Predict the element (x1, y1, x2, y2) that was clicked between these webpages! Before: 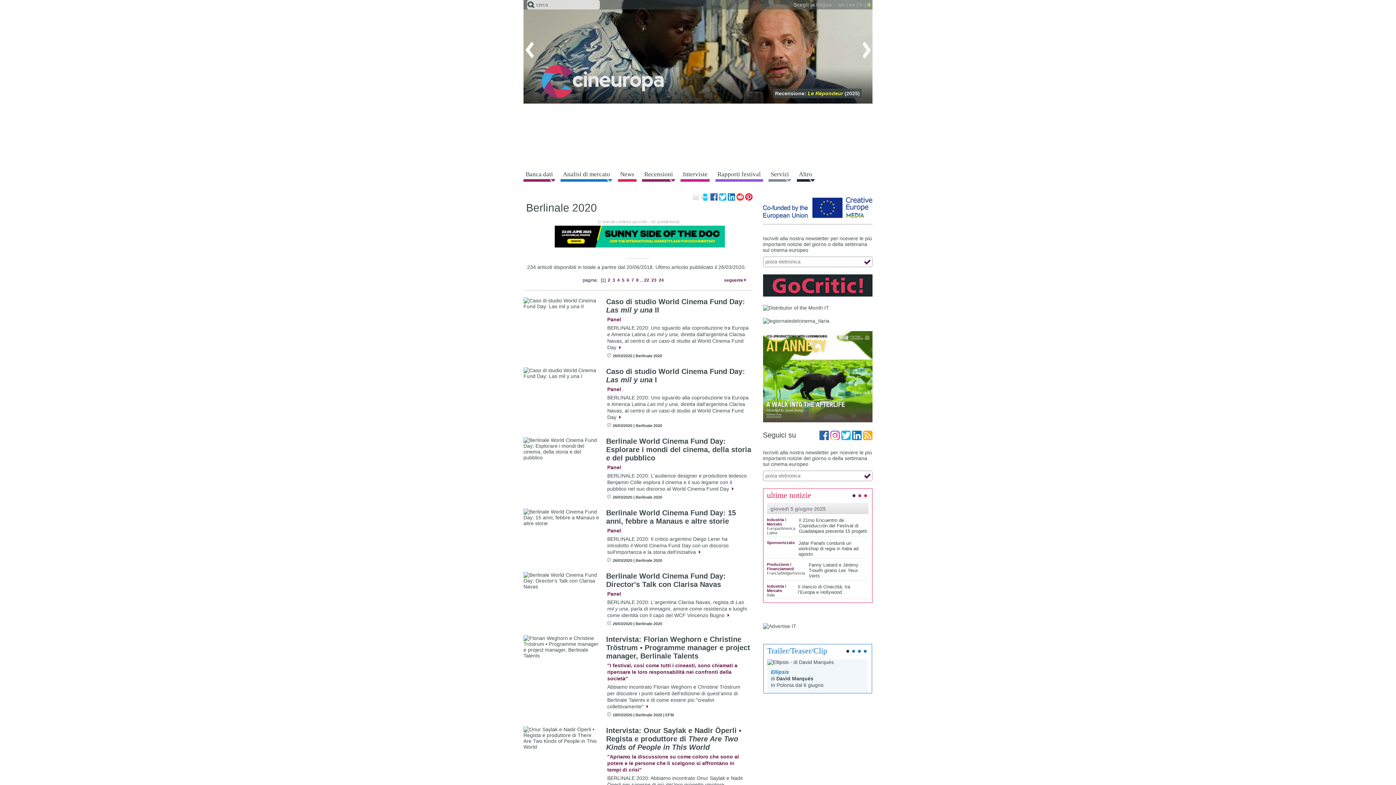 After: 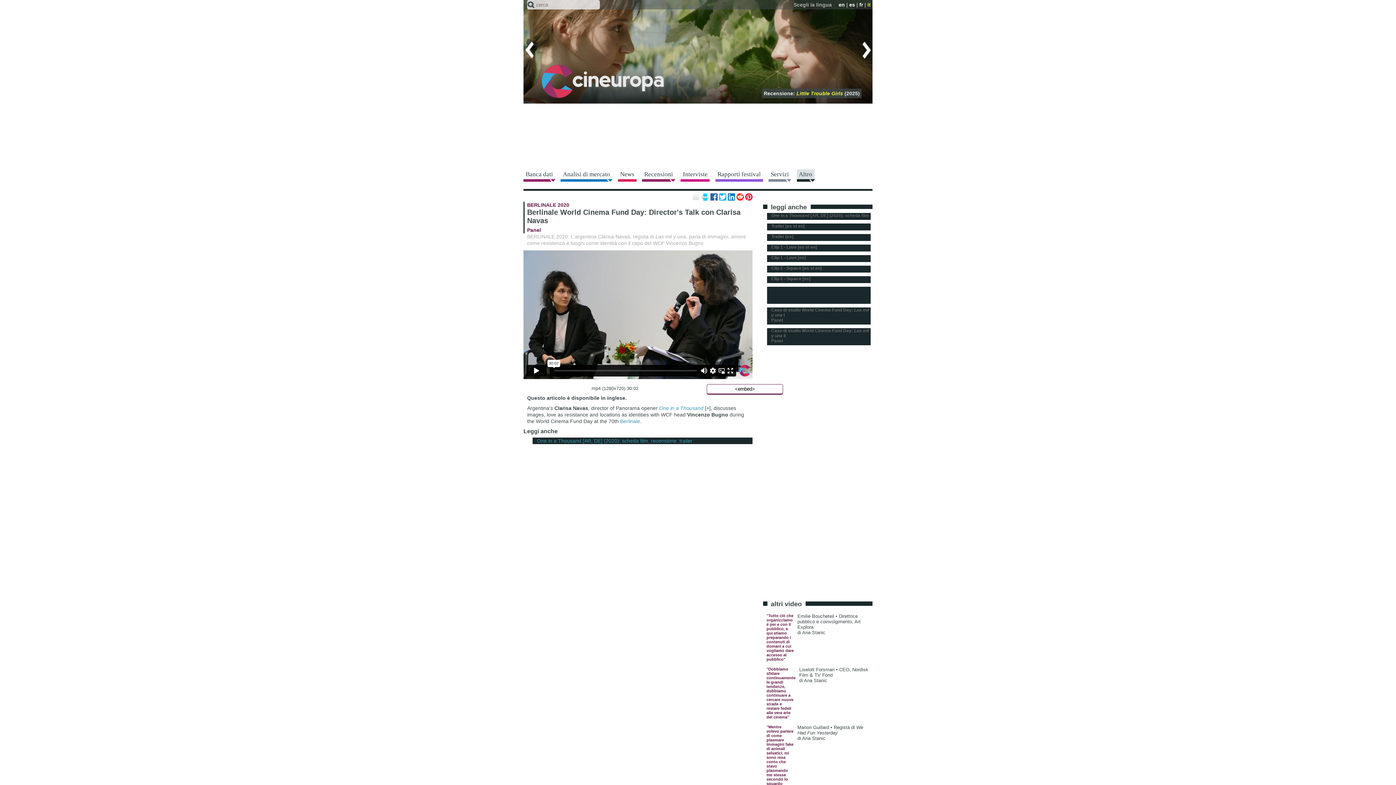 Action: label: BERLINALE 2020: L'argentina Clarisa Navas, regista di Las mil y una, parla di immagini, amore come resistenza e luoghi come identità con il capo del WCF Vincenzo Bugno  bbox: (607, 599, 747, 618)